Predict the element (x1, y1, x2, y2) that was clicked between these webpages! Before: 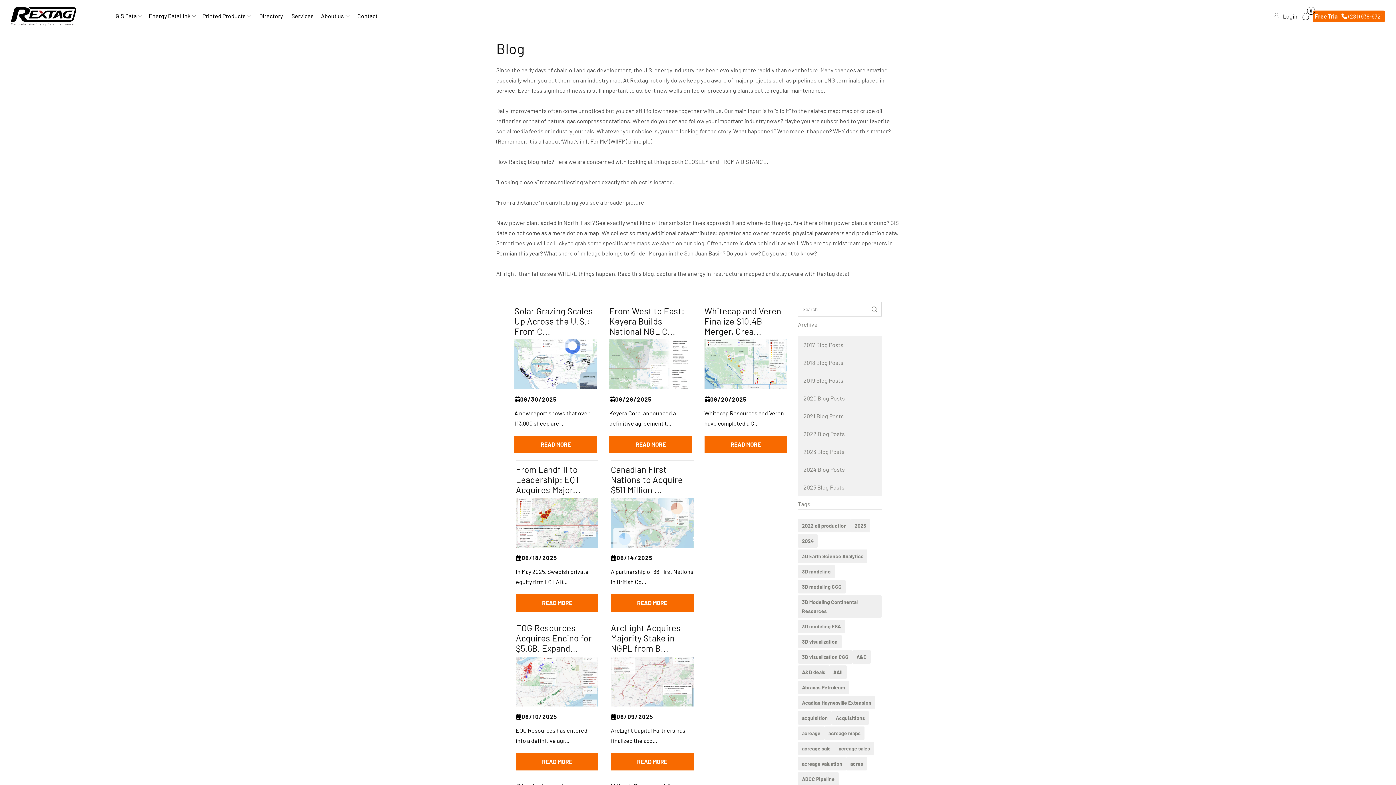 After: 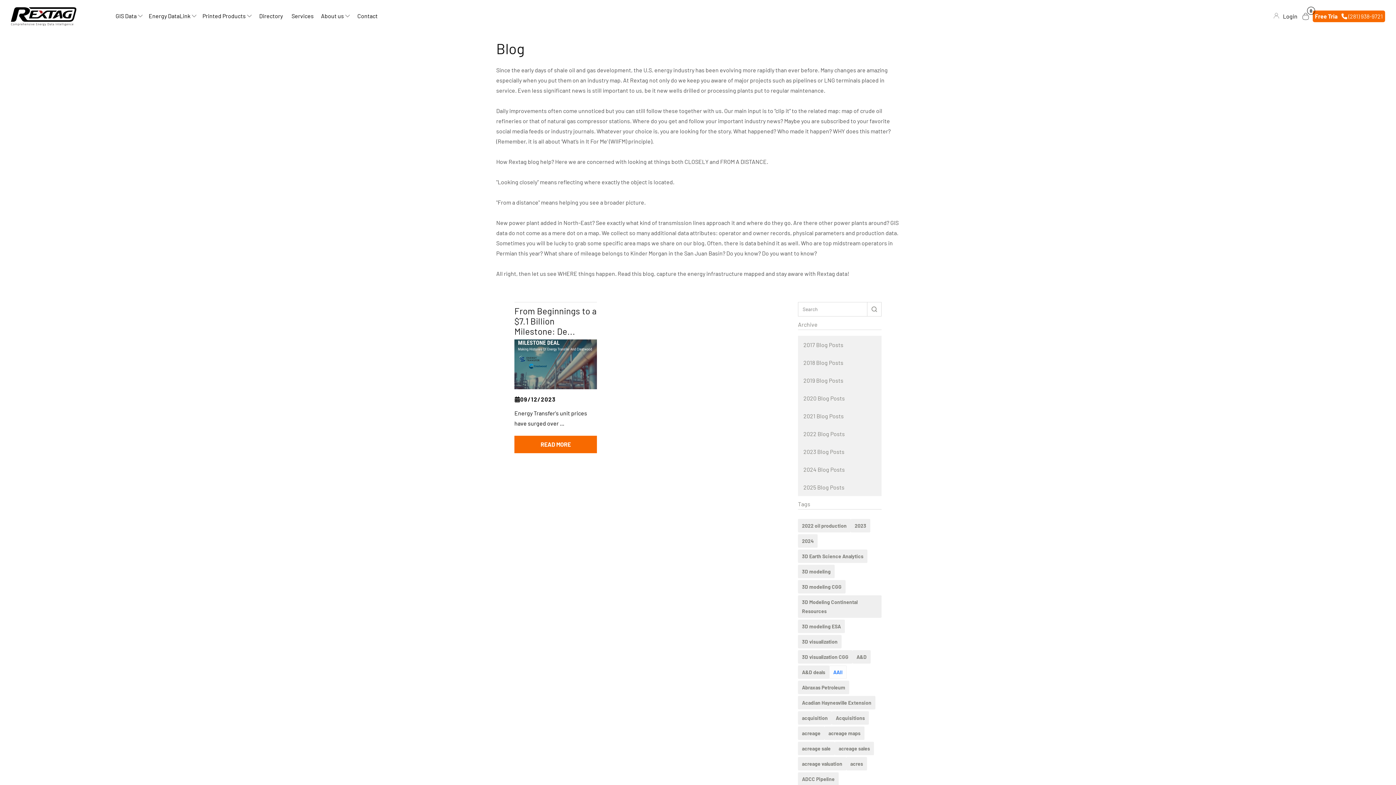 Action: label: AAII bbox: (829, 665, 846, 679)